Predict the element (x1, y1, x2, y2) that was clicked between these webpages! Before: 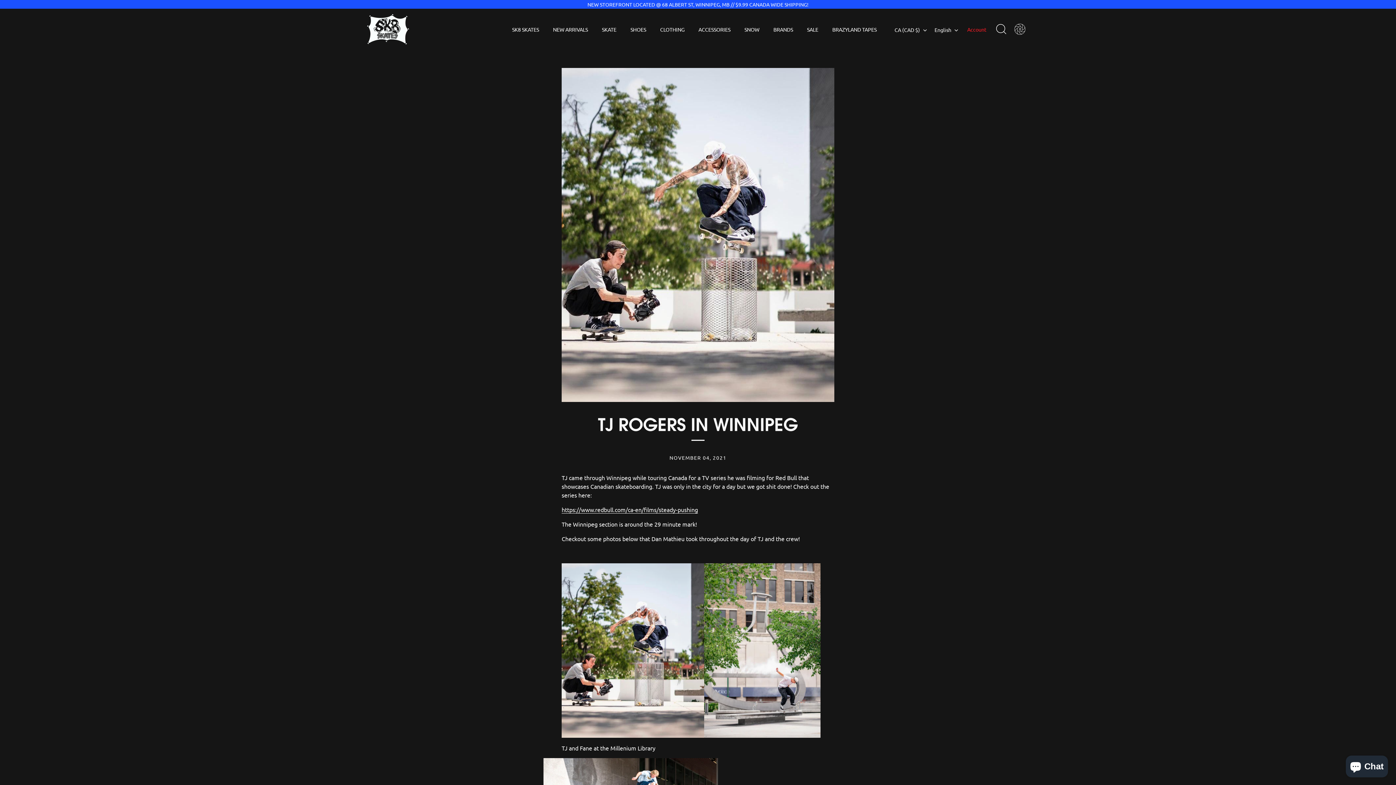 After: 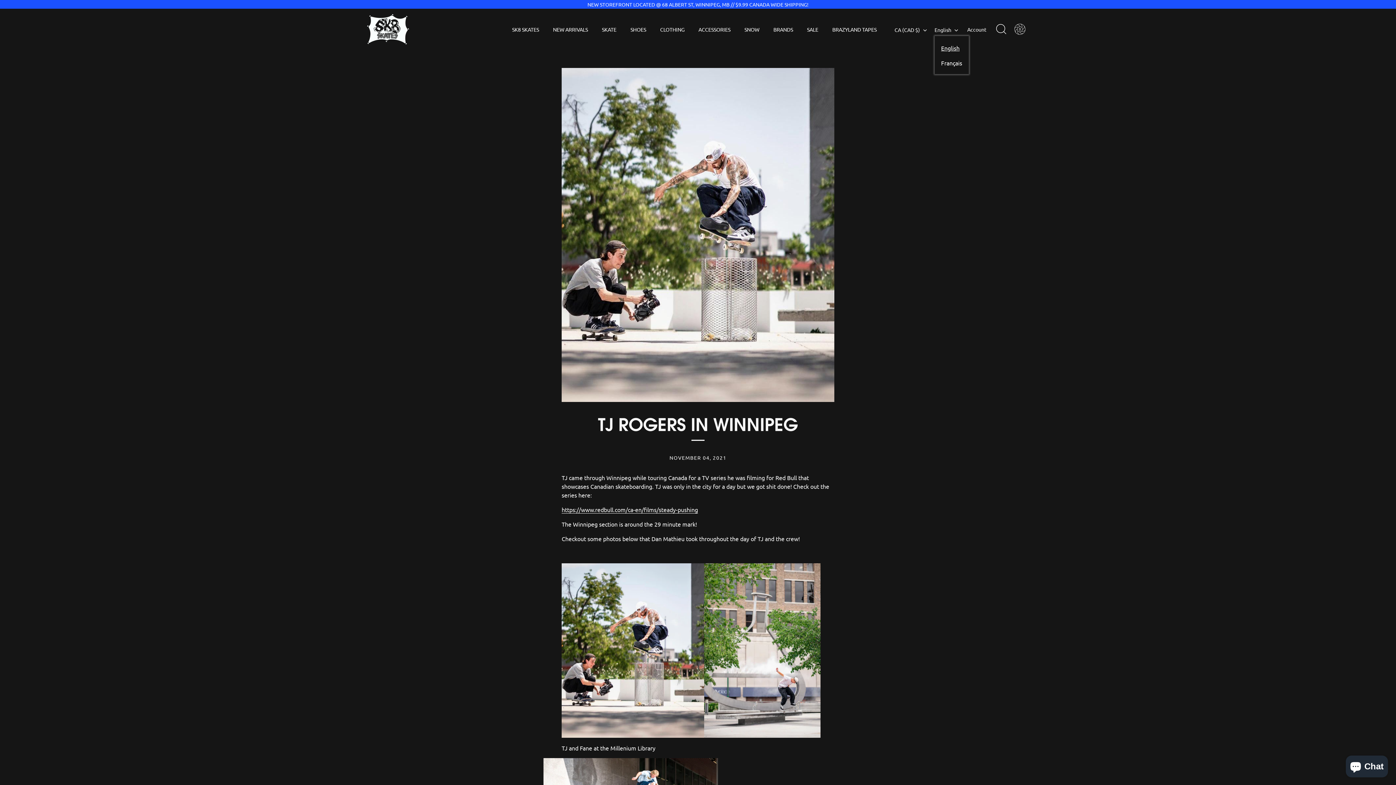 Action: label: English bbox: (934, 26, 966, 32)